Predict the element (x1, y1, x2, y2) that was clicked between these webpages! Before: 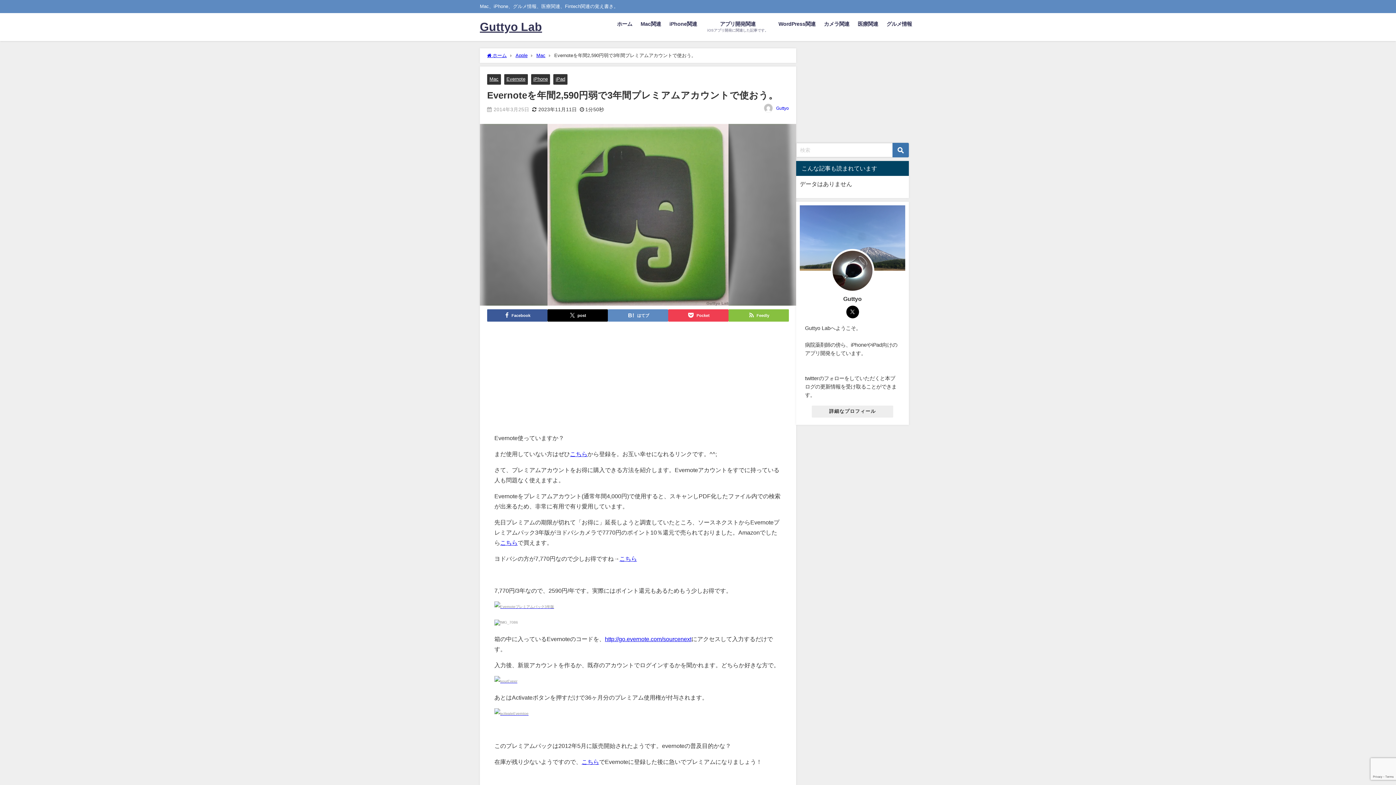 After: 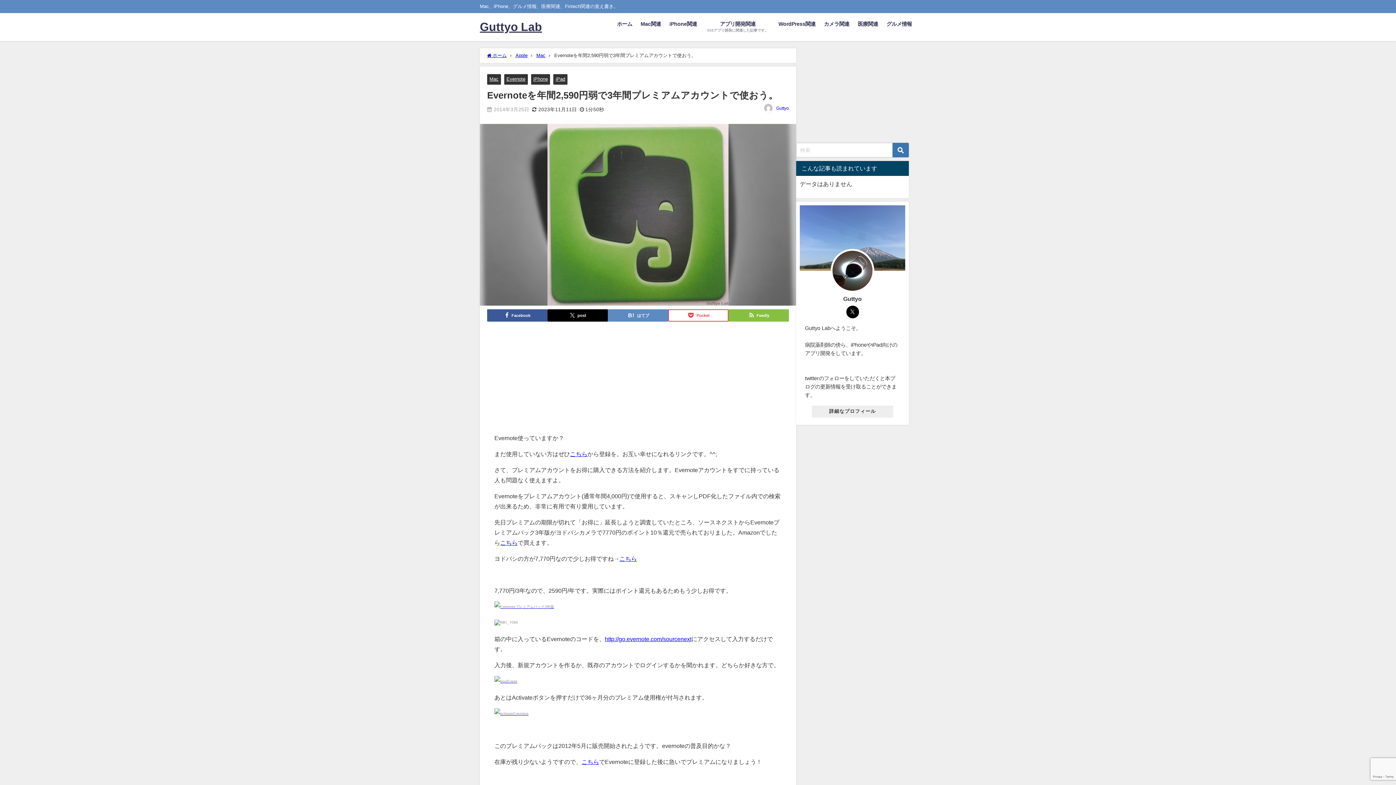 Action: label: Pocket bbox: (668, 309, 728, 321)